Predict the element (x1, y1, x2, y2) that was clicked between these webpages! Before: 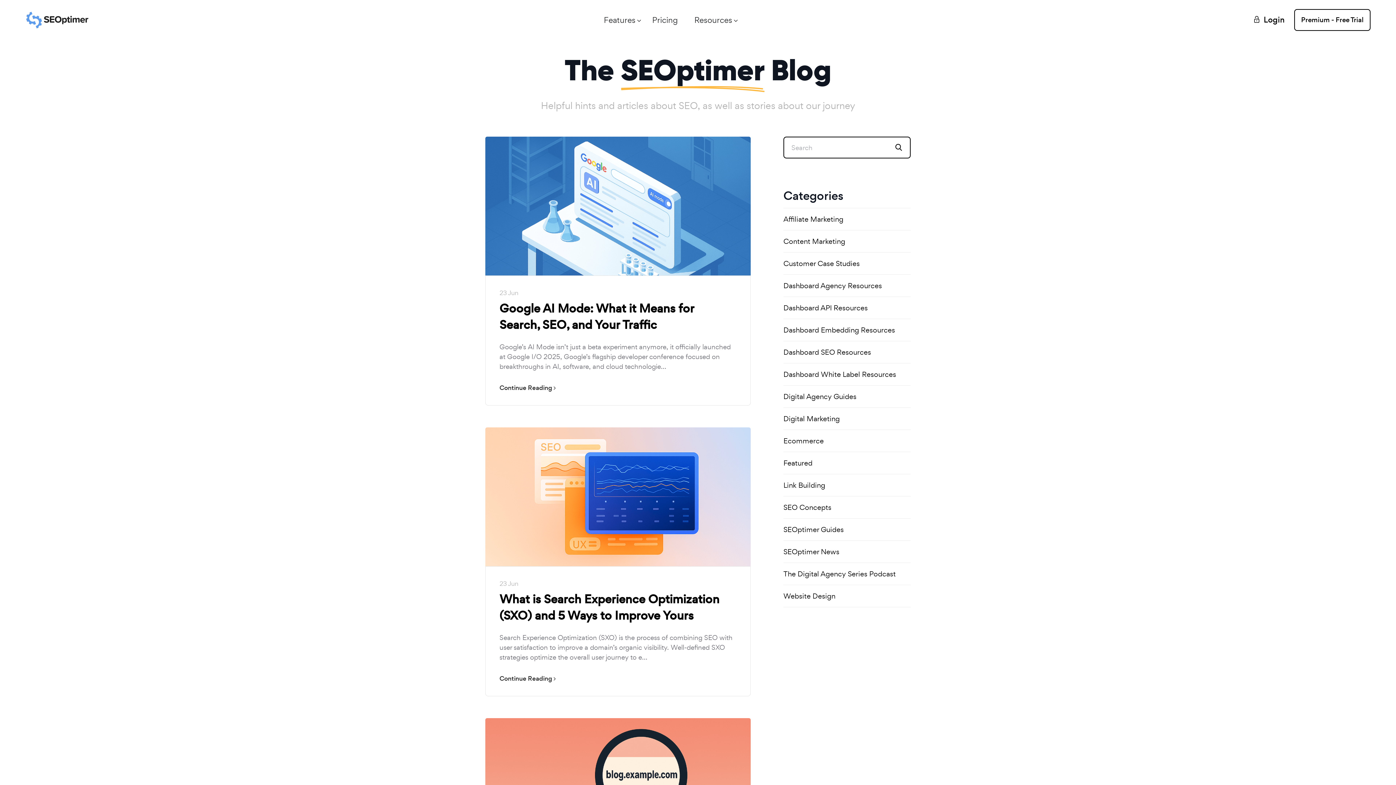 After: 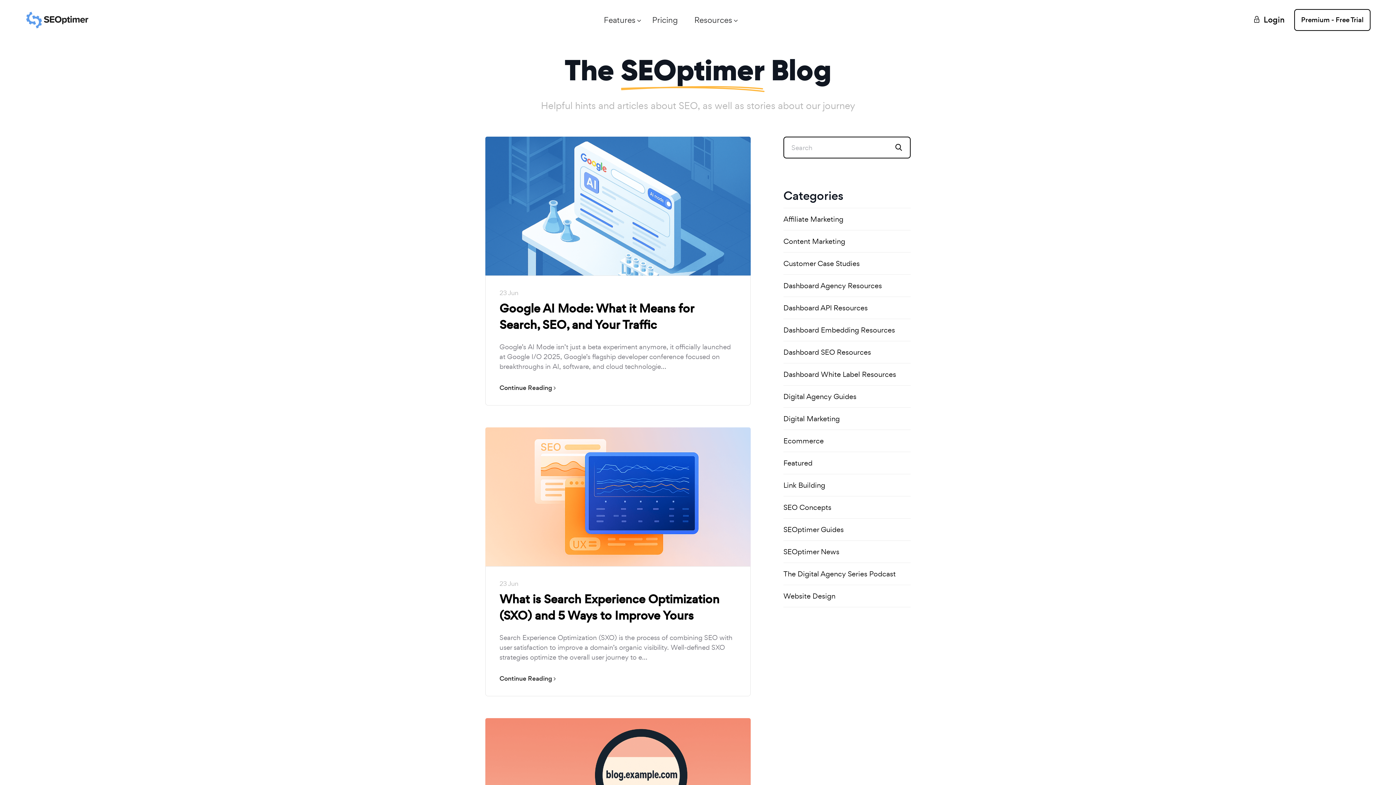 Action: bbox: (895, 137, 910, 157)